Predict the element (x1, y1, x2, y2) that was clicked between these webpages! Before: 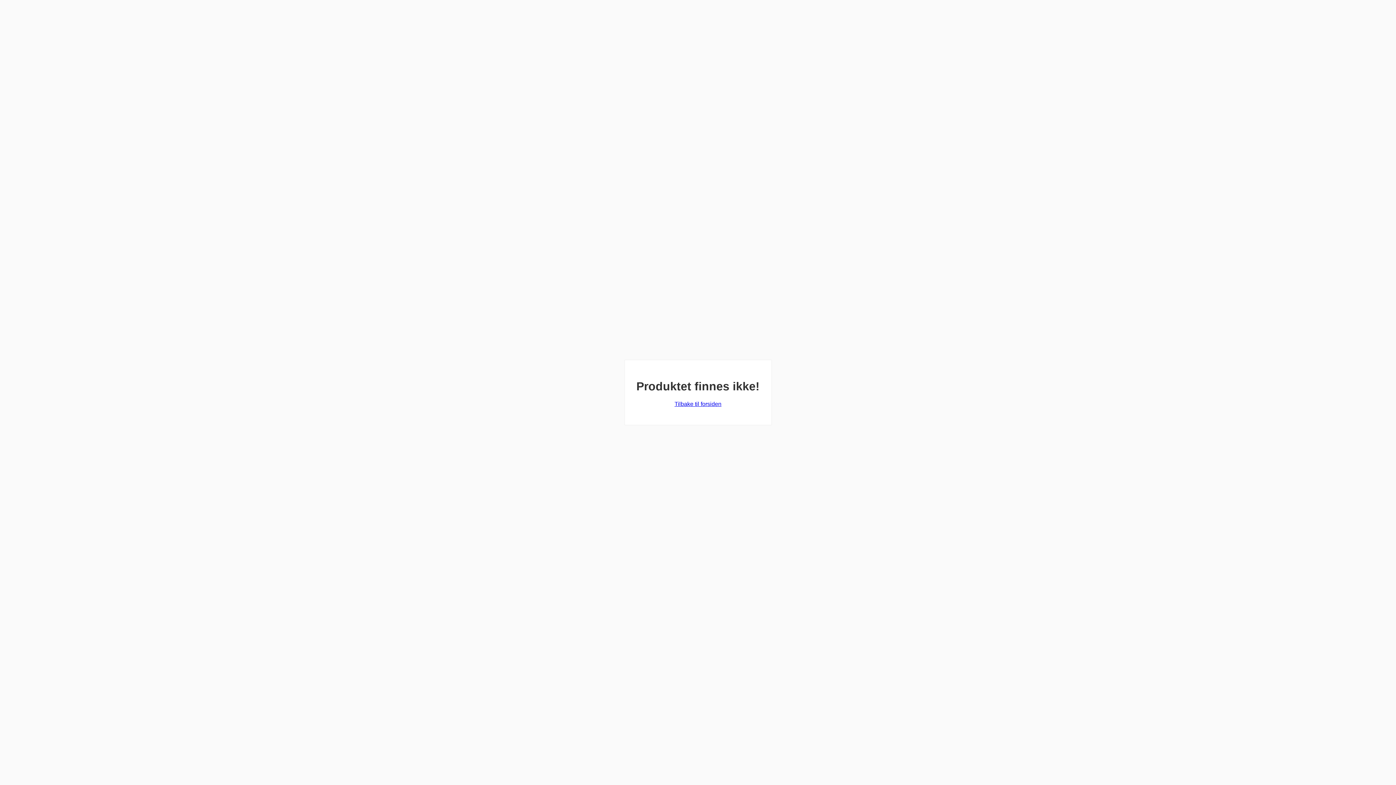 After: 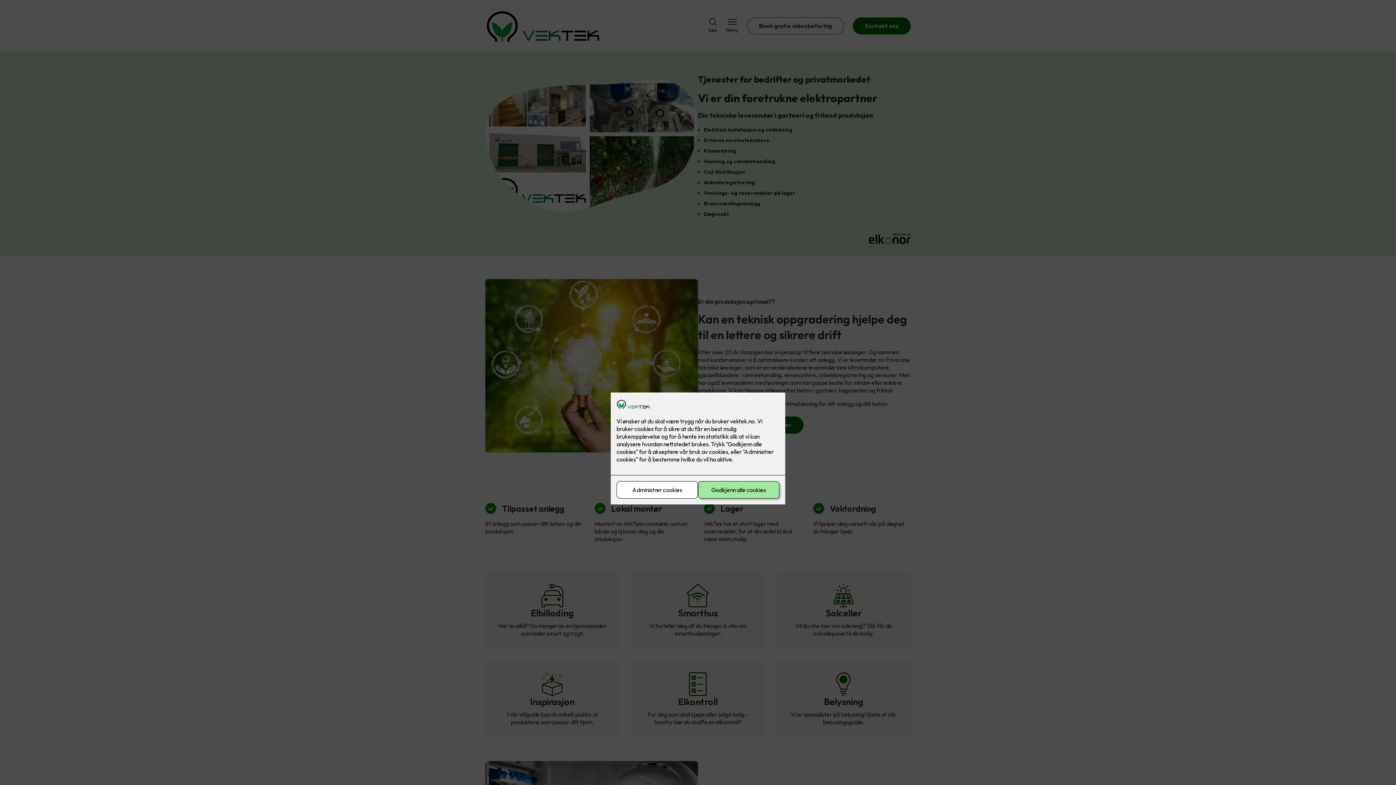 Action: bbox: (674, 401, 721, 407) label: Tilbake til forsiden